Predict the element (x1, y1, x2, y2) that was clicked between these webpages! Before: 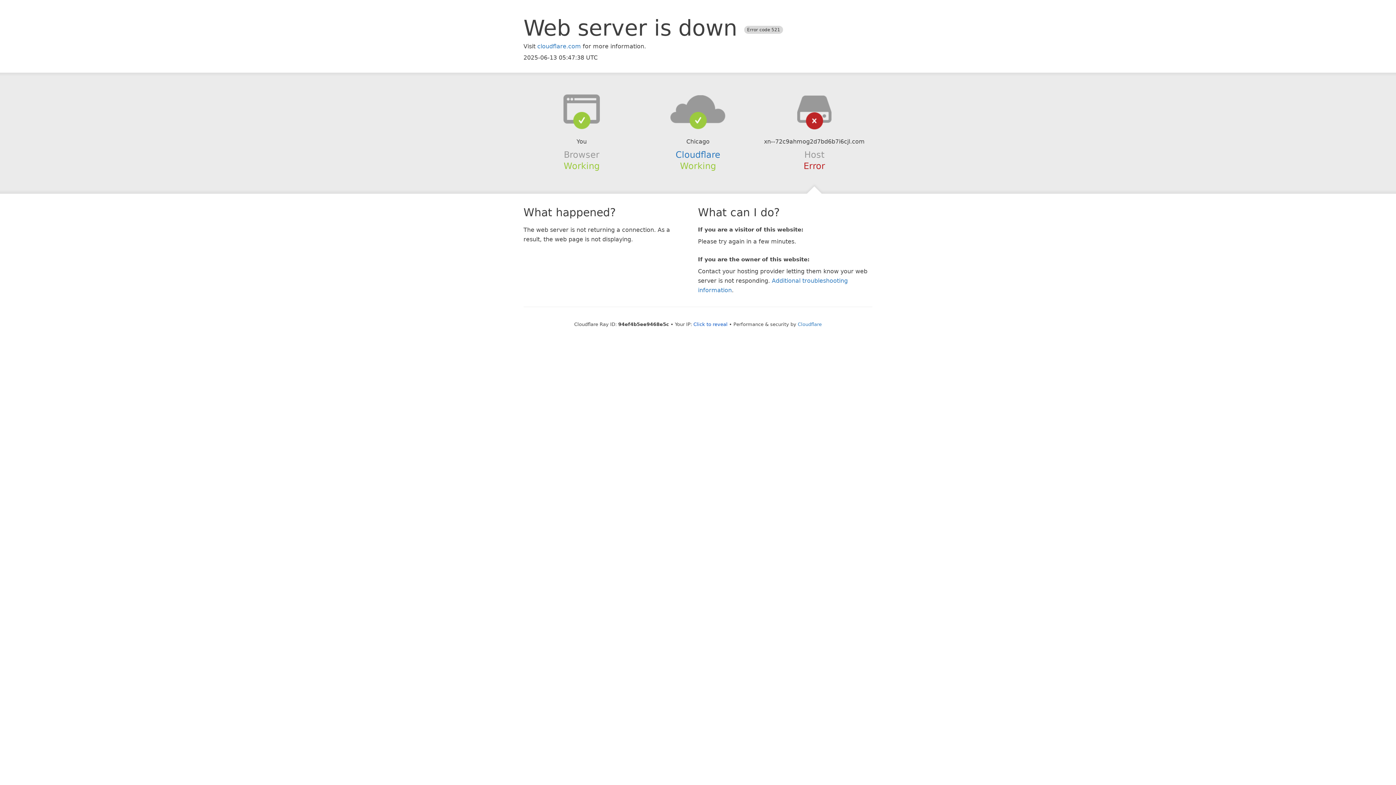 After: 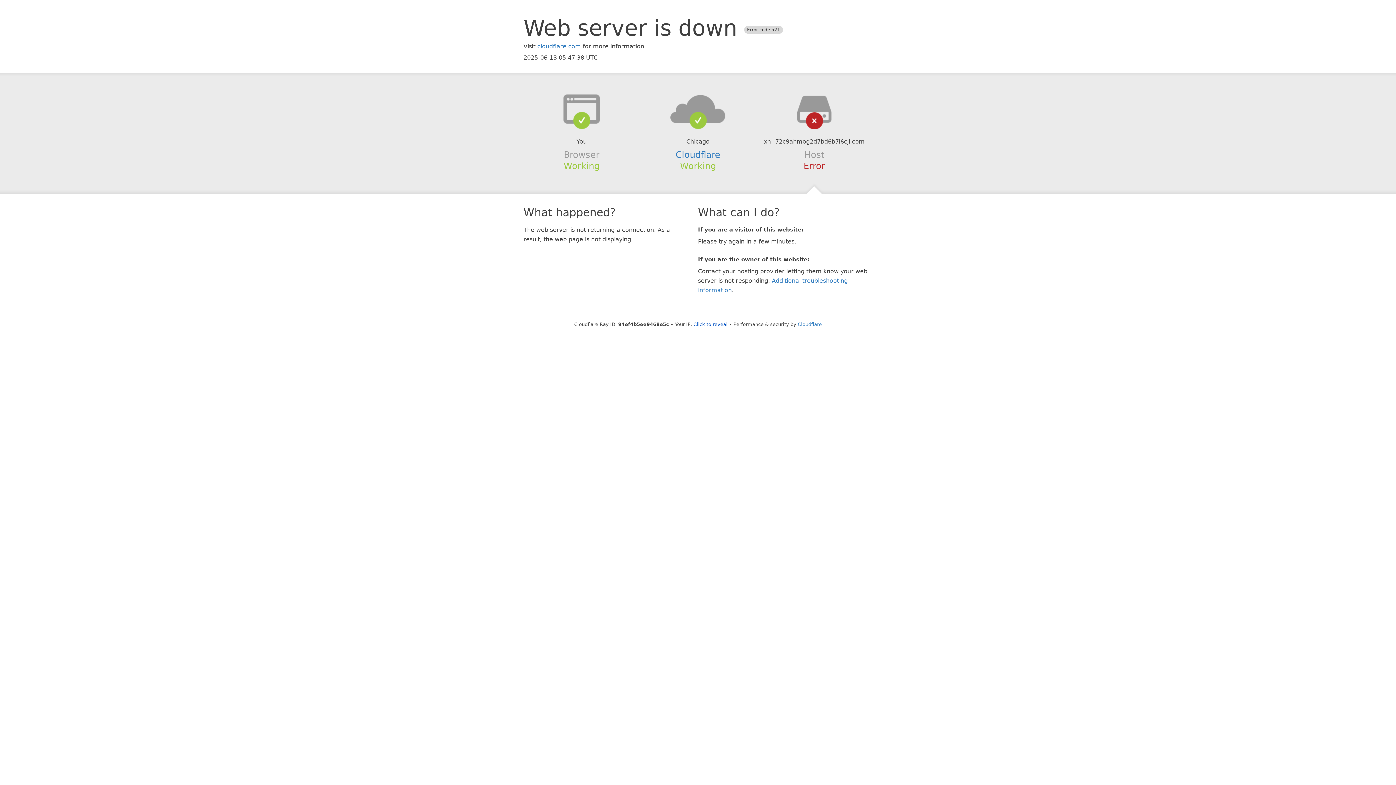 Action: bbox: (639, 94, 756, 123)